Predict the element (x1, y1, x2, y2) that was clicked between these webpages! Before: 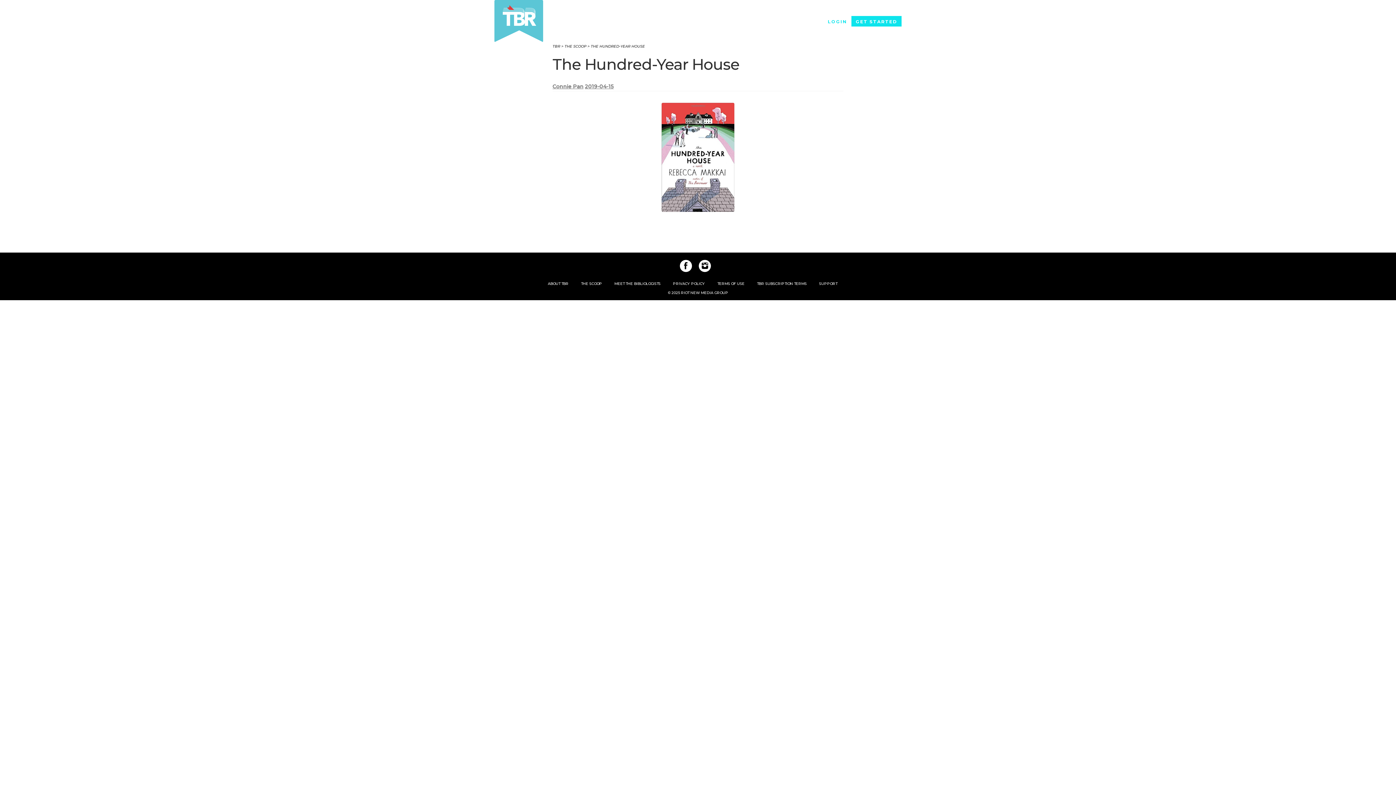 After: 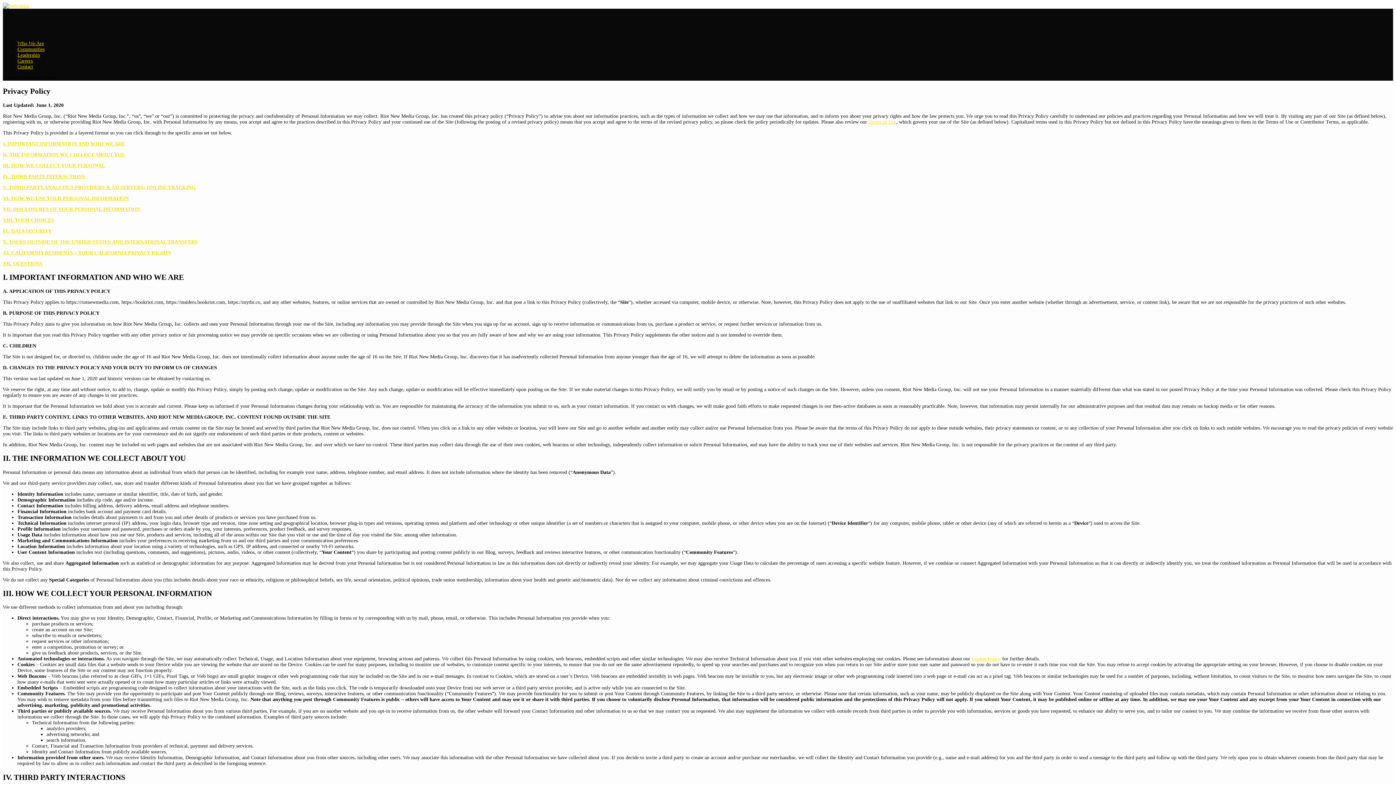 Action: bbox: (673, 281, 705, 286) label: PRIVACY POLICY